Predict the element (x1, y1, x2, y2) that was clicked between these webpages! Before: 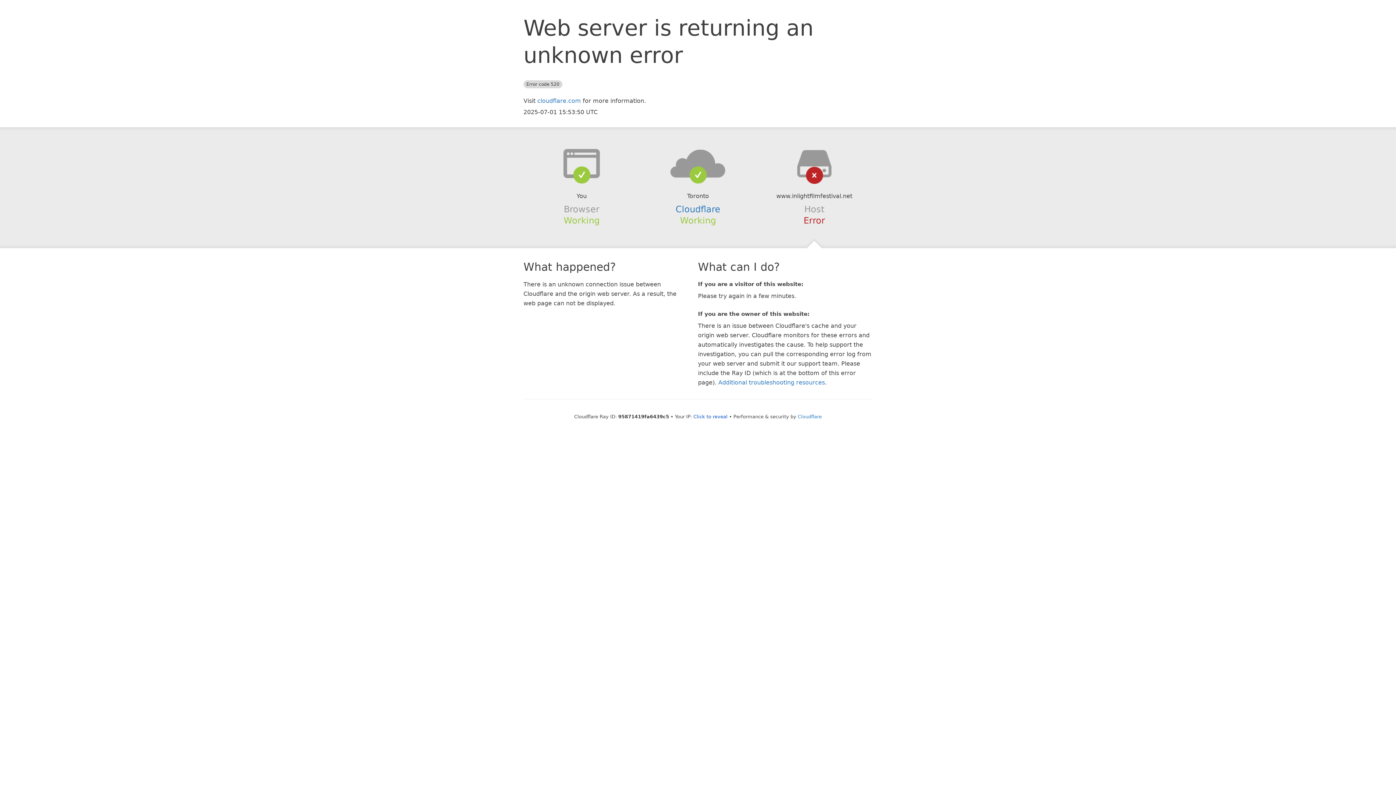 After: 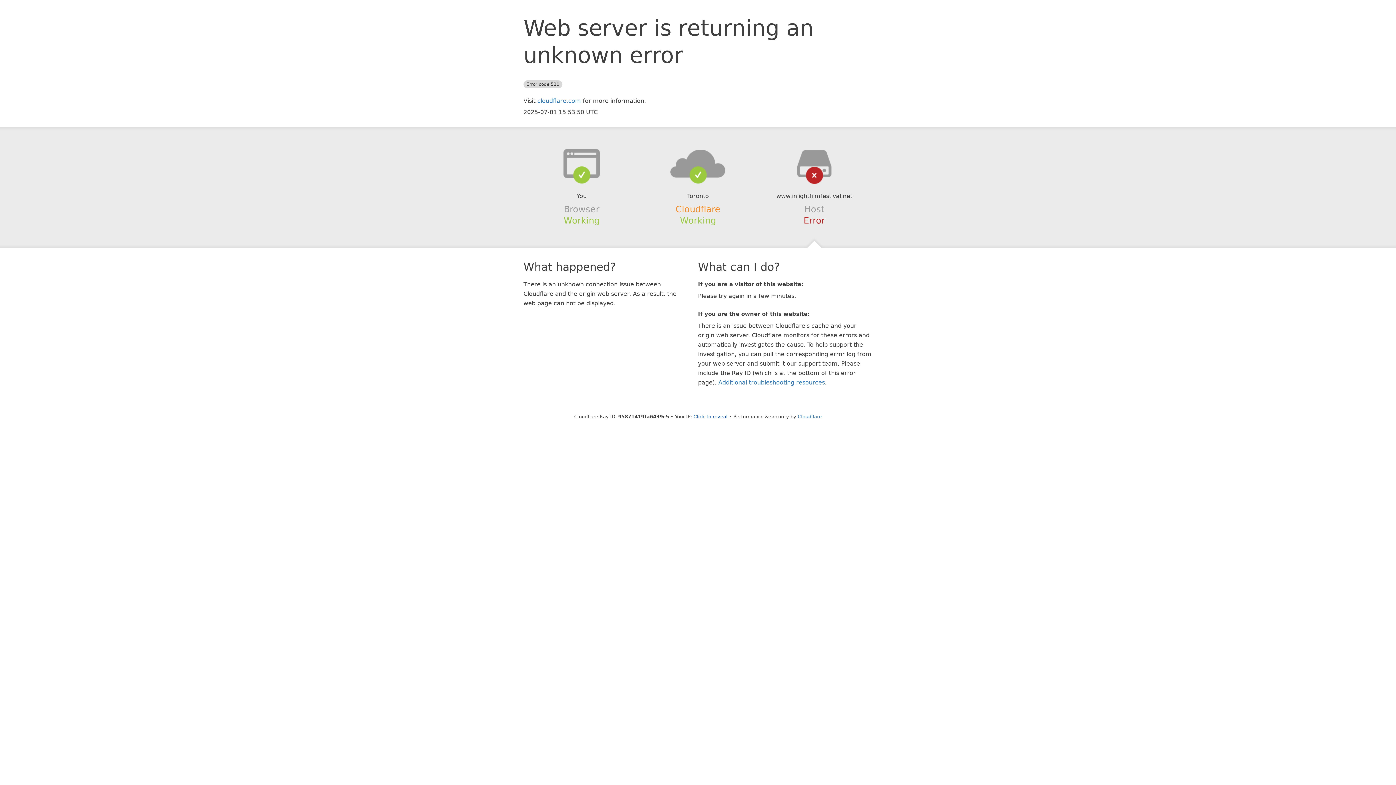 Action: label: Cloudflare bbox: (675, 204, 720, 214)